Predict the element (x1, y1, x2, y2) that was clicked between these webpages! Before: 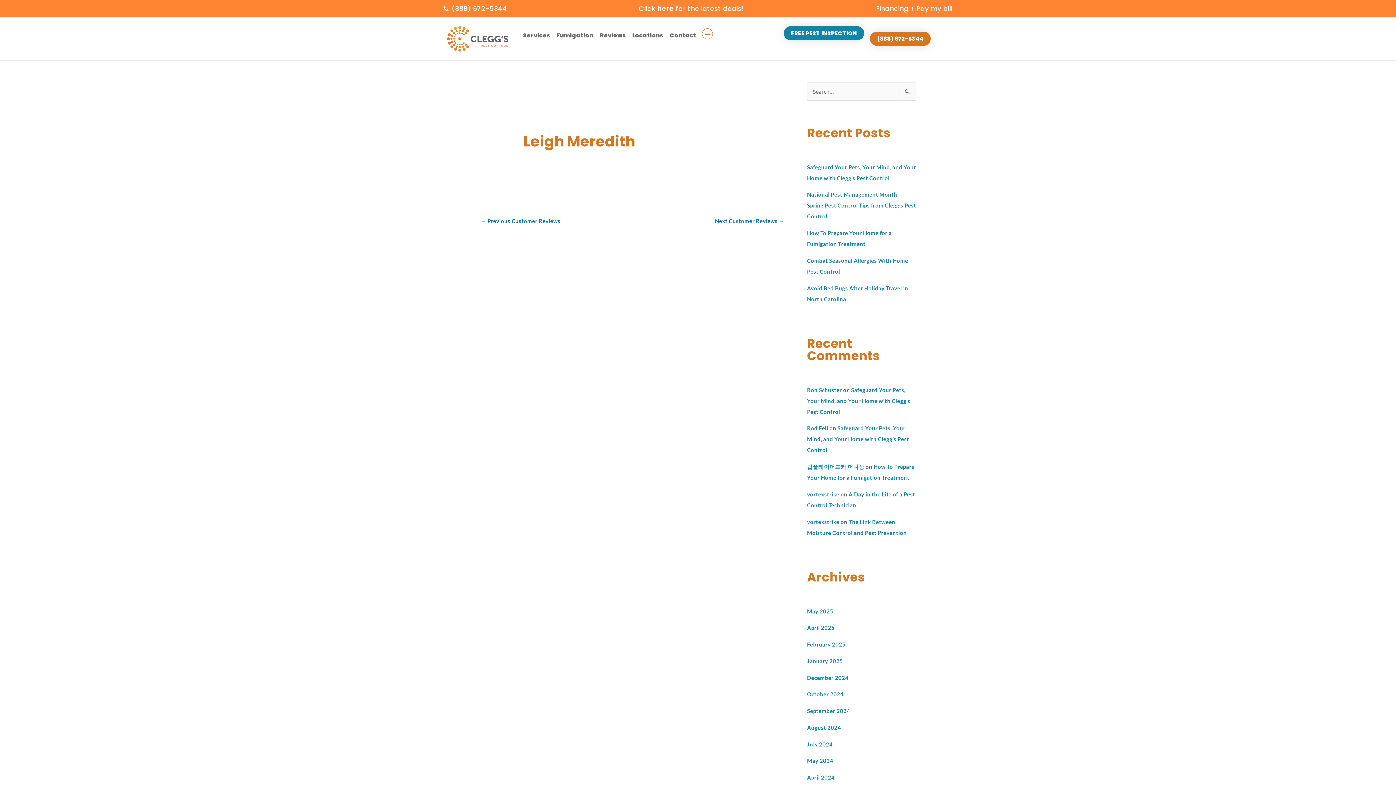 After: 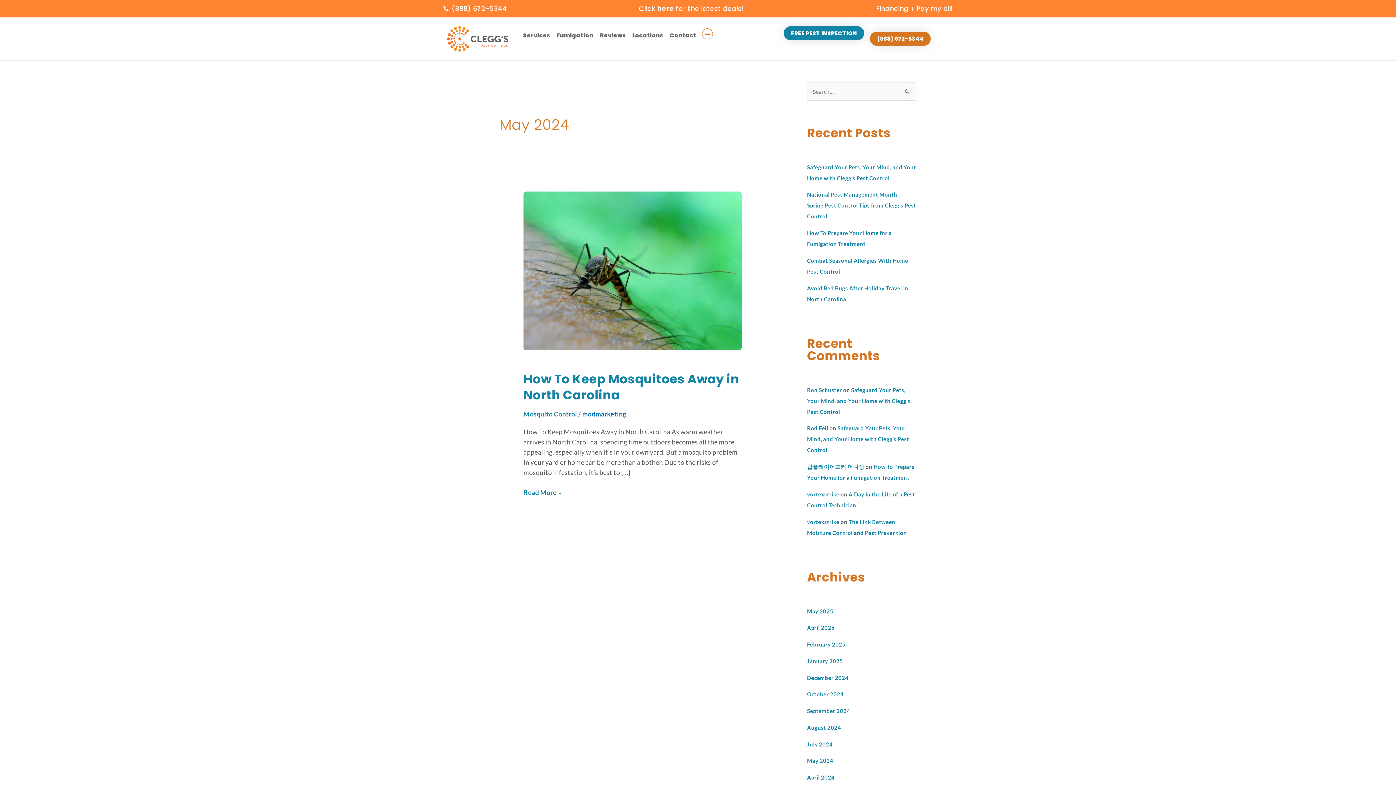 Action: bbox: (807, 757, 833, 764) label: May 2024